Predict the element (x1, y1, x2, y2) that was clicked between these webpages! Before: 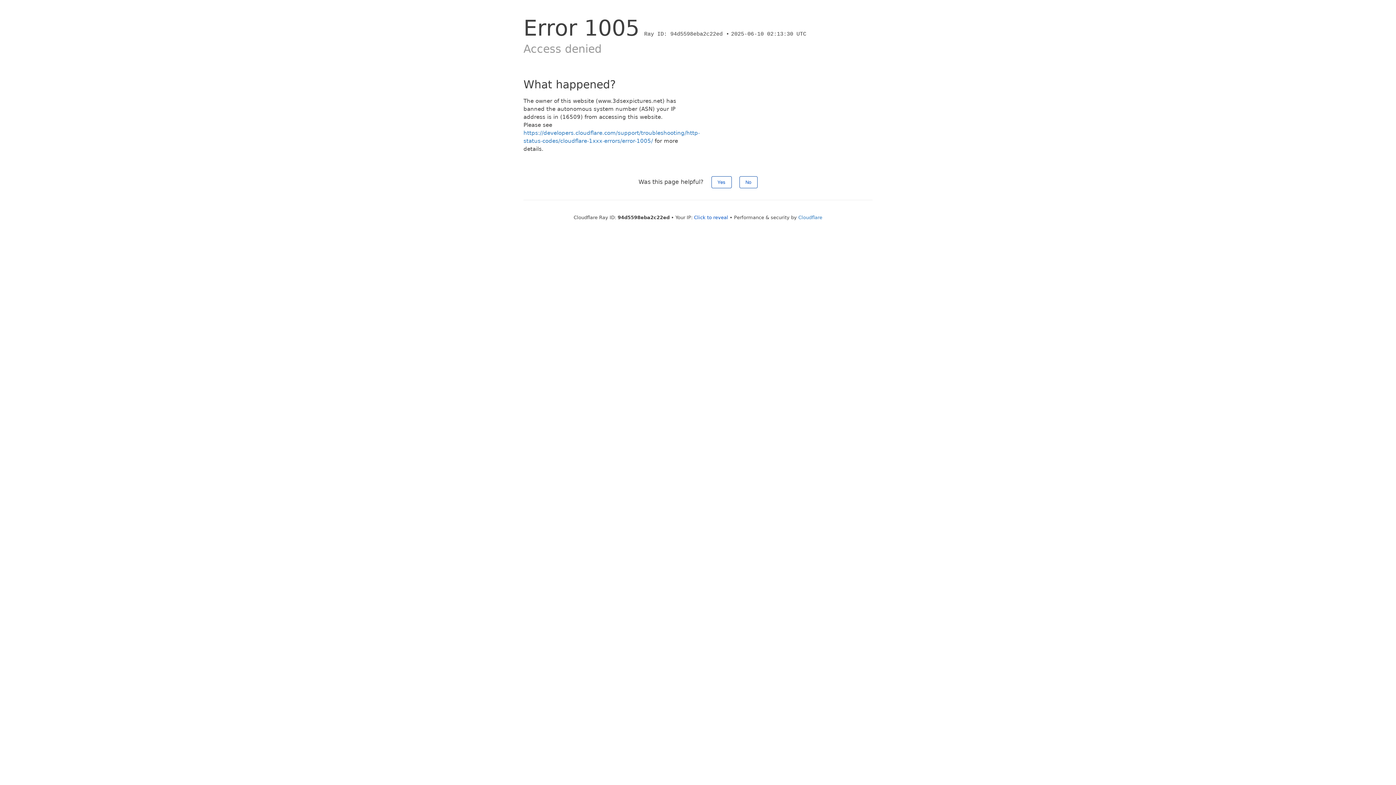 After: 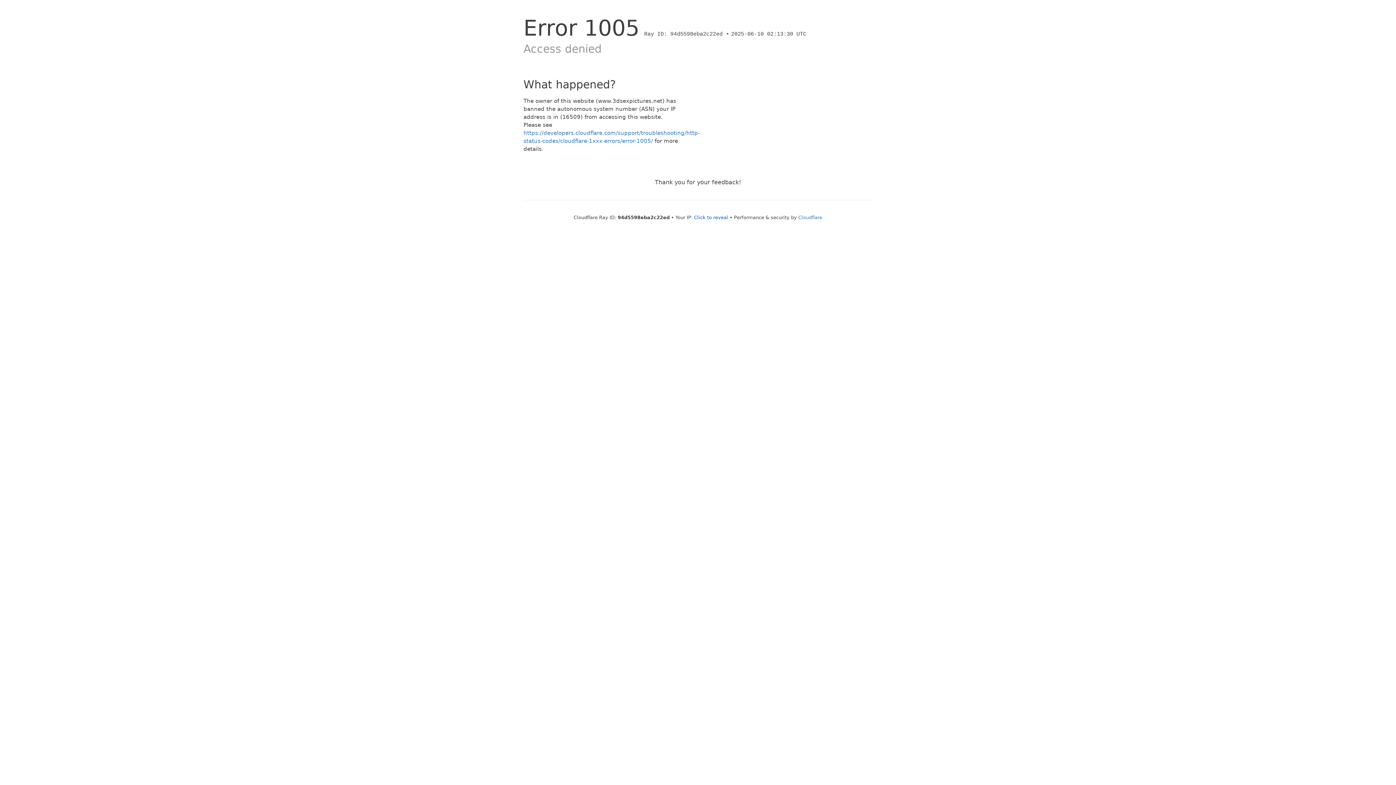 Action: bbox: (739, 176, 757, 188) label: No